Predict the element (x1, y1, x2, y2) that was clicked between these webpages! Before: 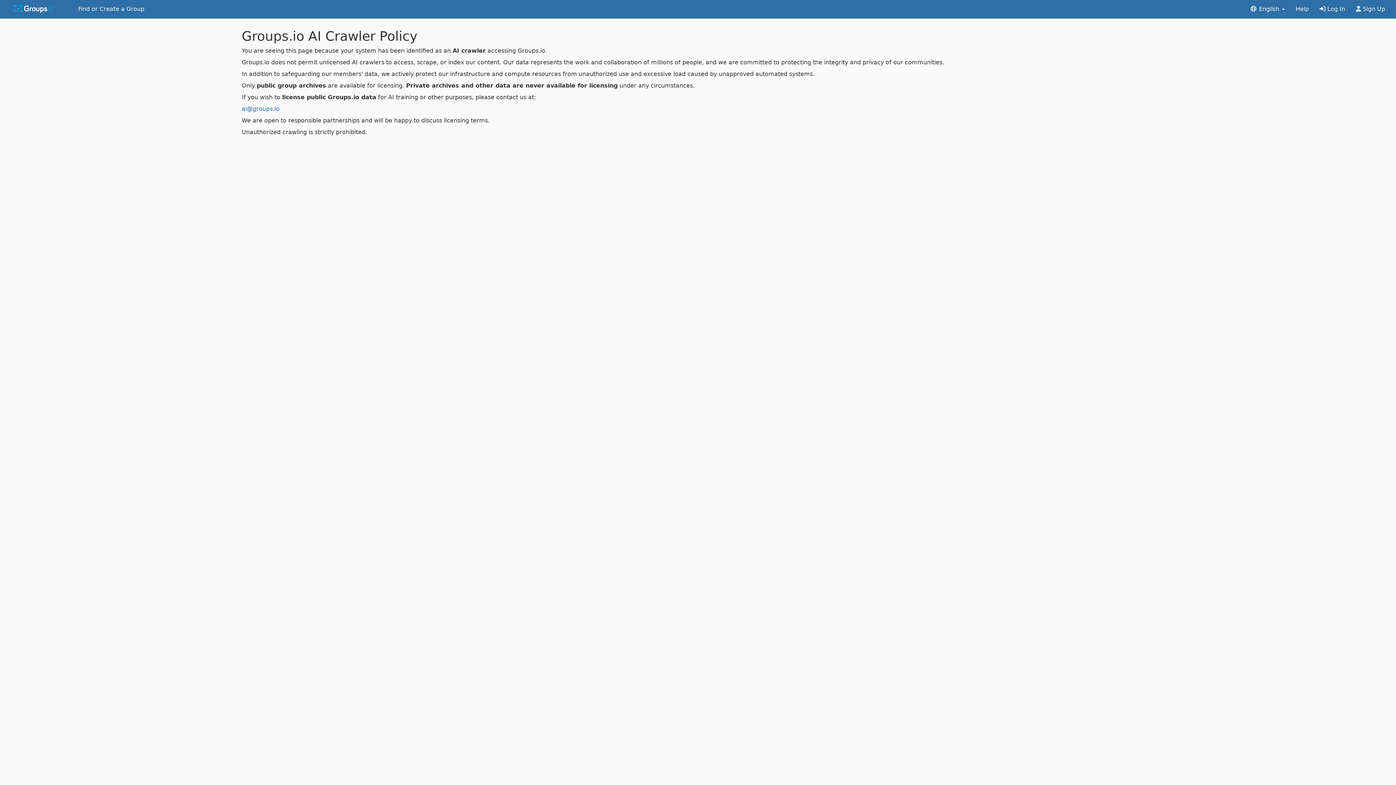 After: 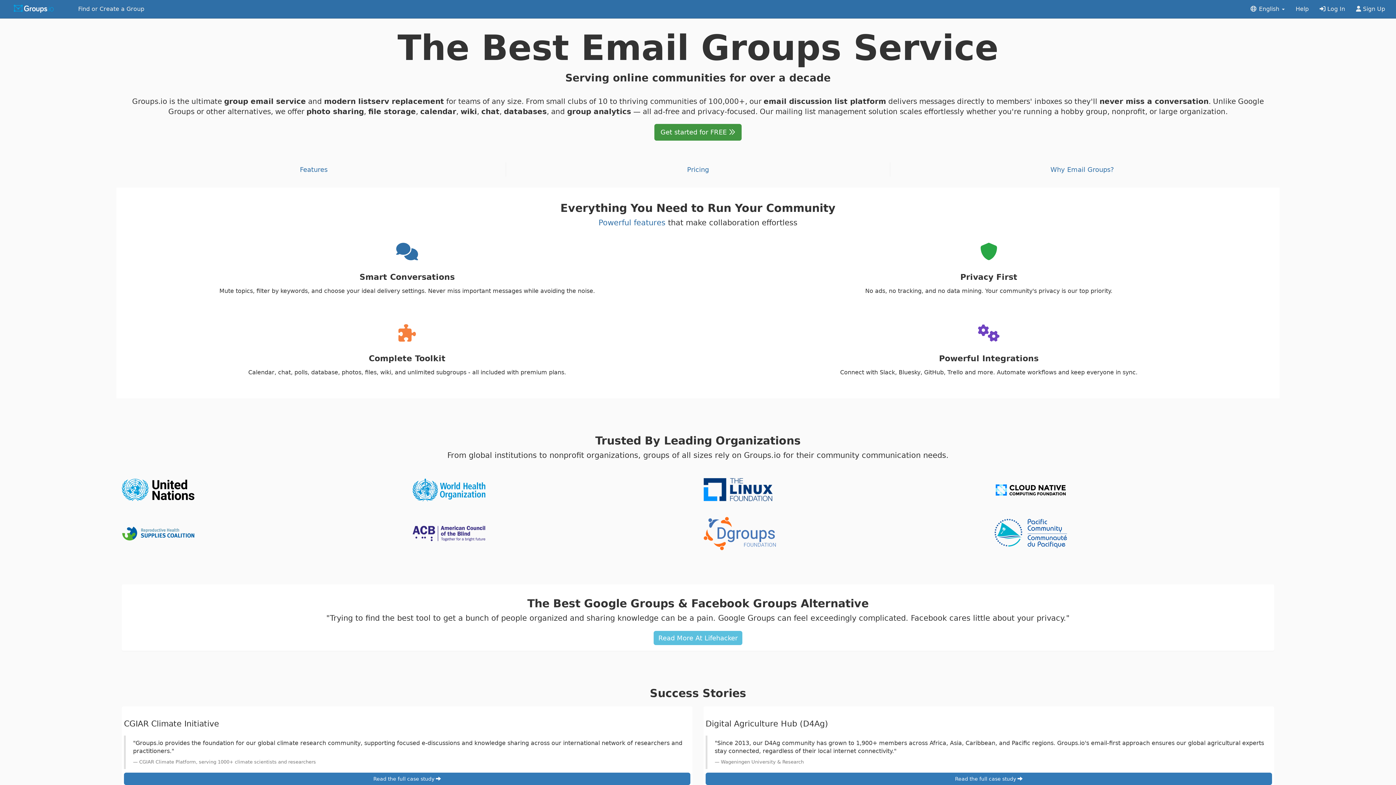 Action: bbox: (0, 0, 72, 18)